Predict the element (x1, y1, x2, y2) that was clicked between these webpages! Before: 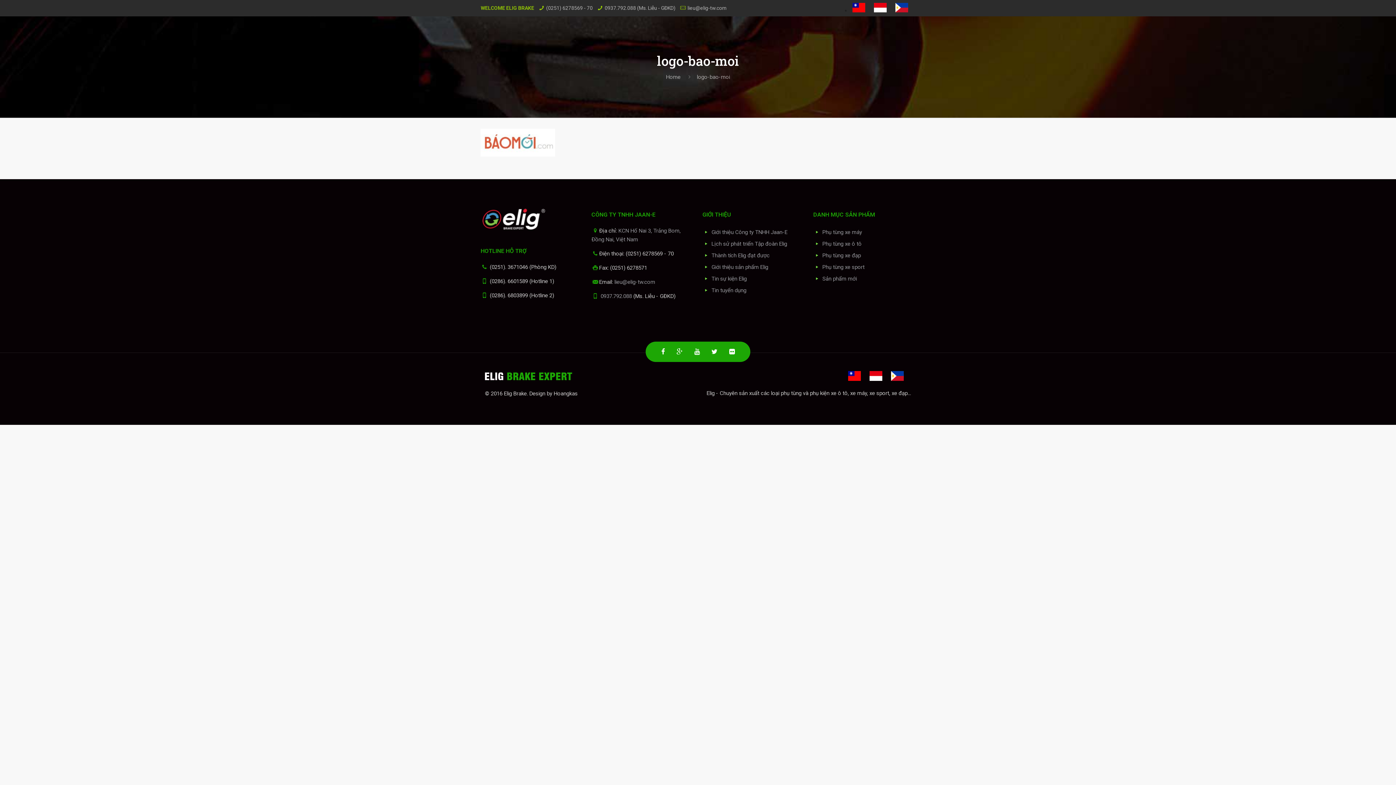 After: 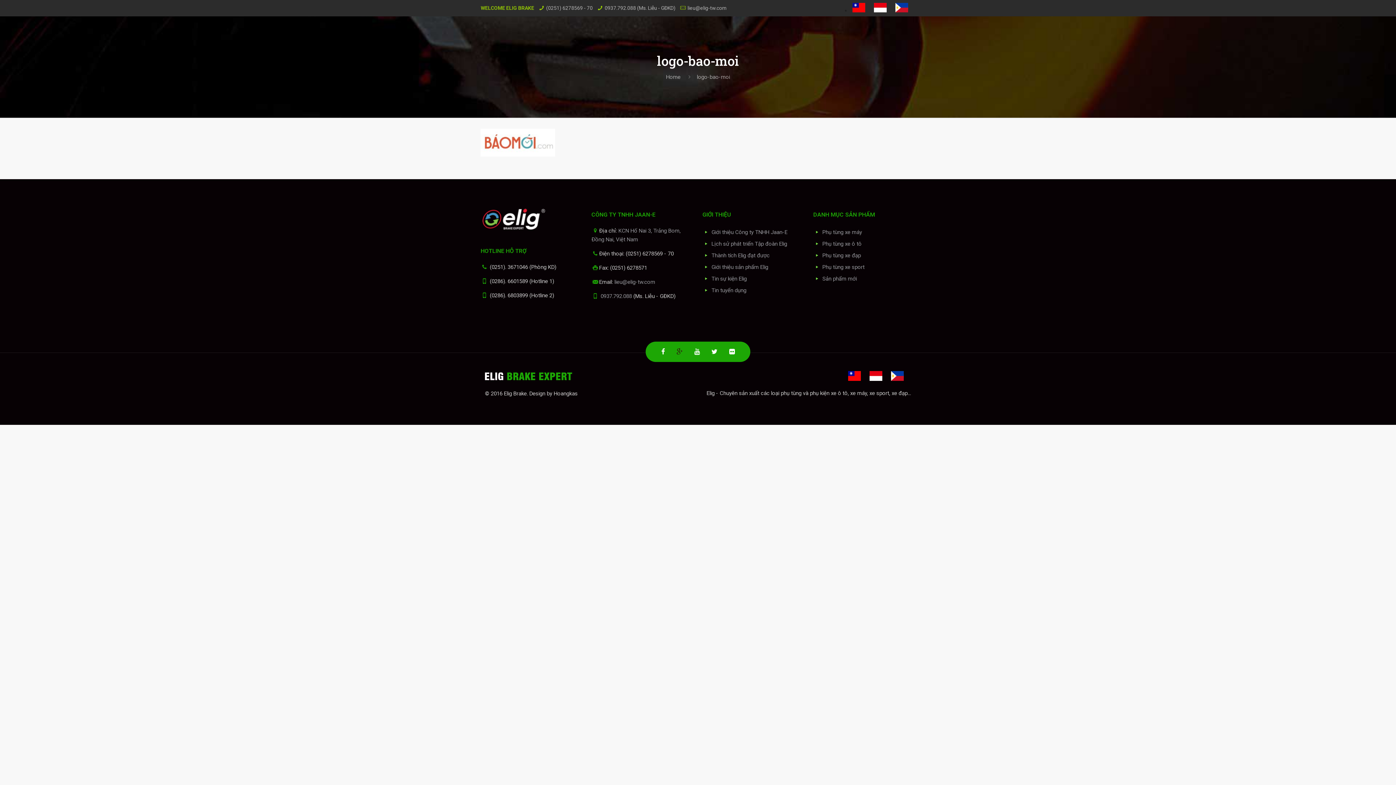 Action: bbox: (670, 349, 688, 355)